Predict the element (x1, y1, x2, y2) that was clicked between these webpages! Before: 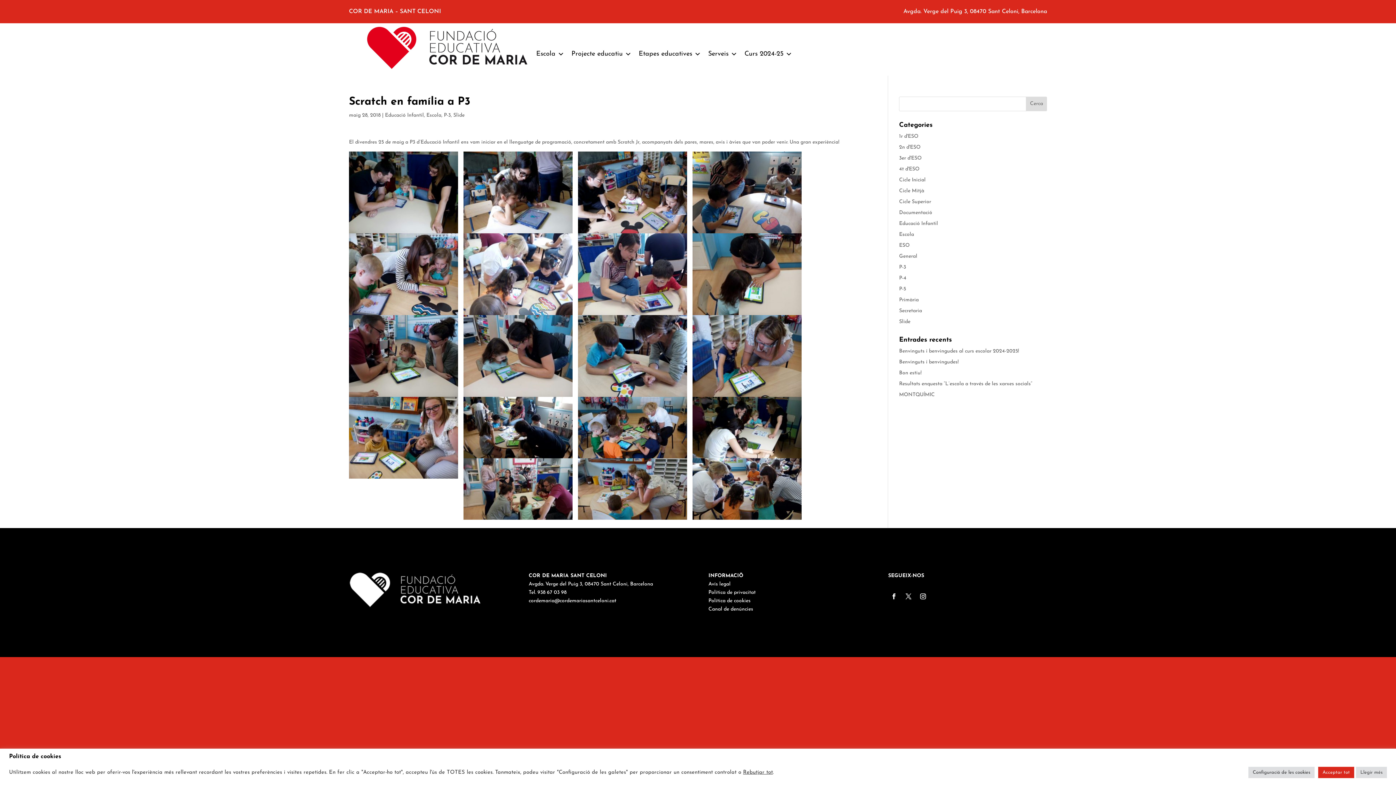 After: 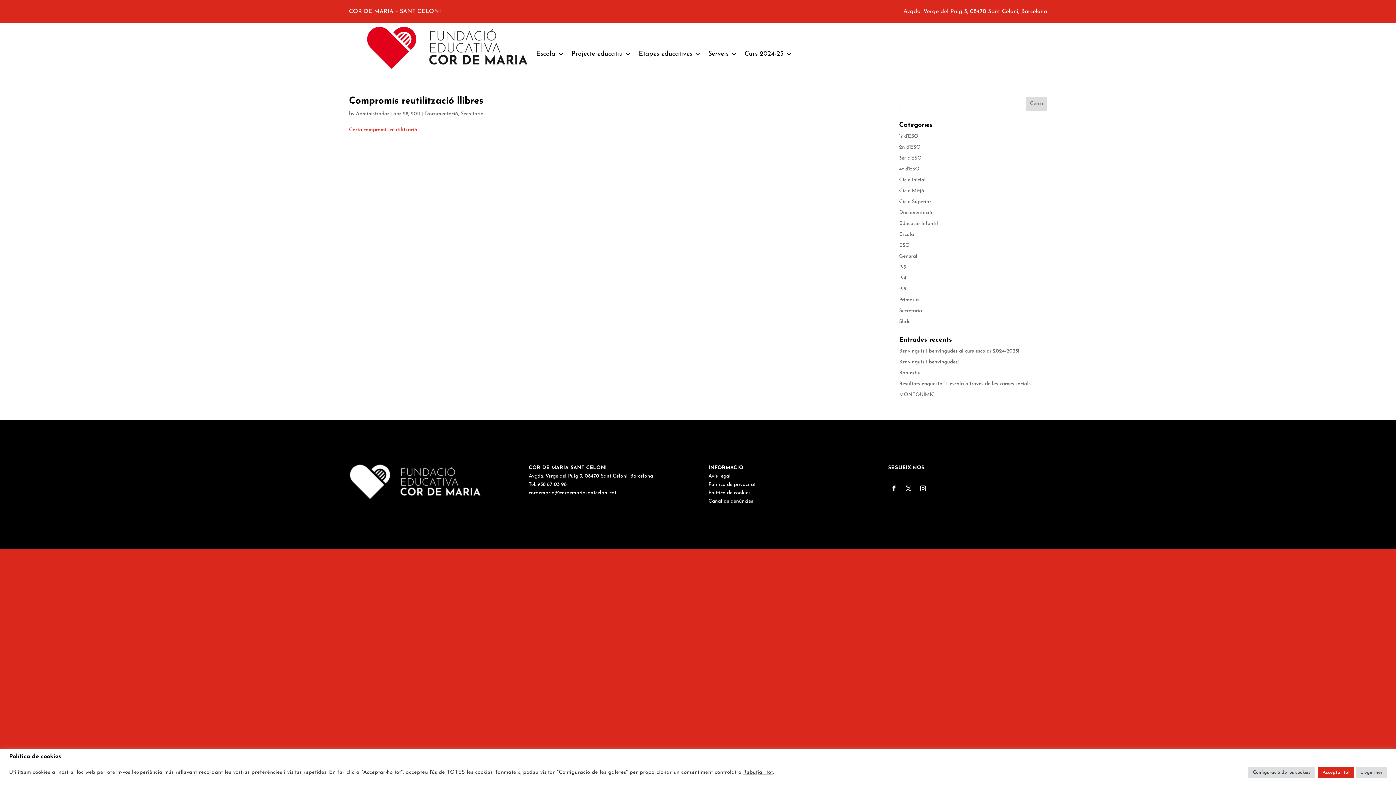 Action: bbox: (899, 308, 922, 313) label: Secretaria